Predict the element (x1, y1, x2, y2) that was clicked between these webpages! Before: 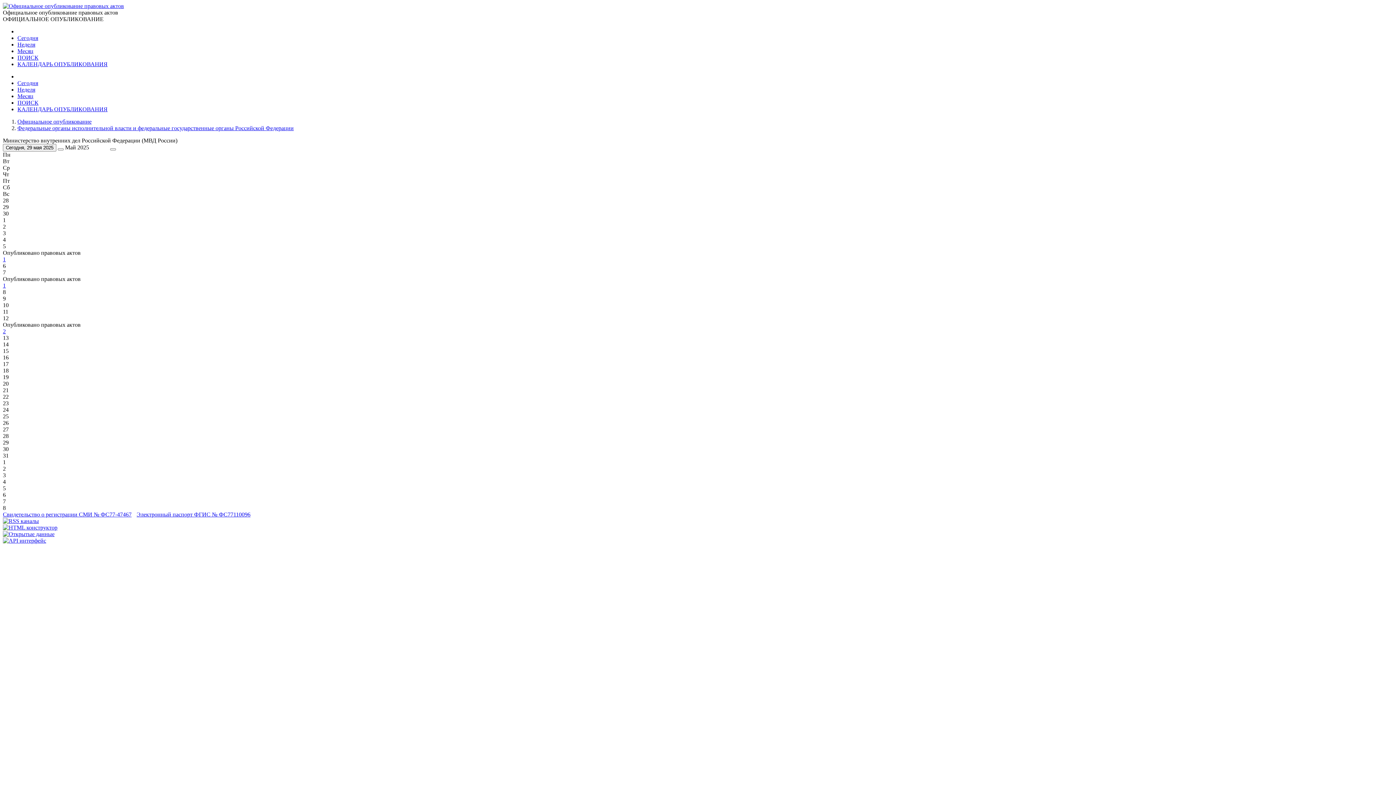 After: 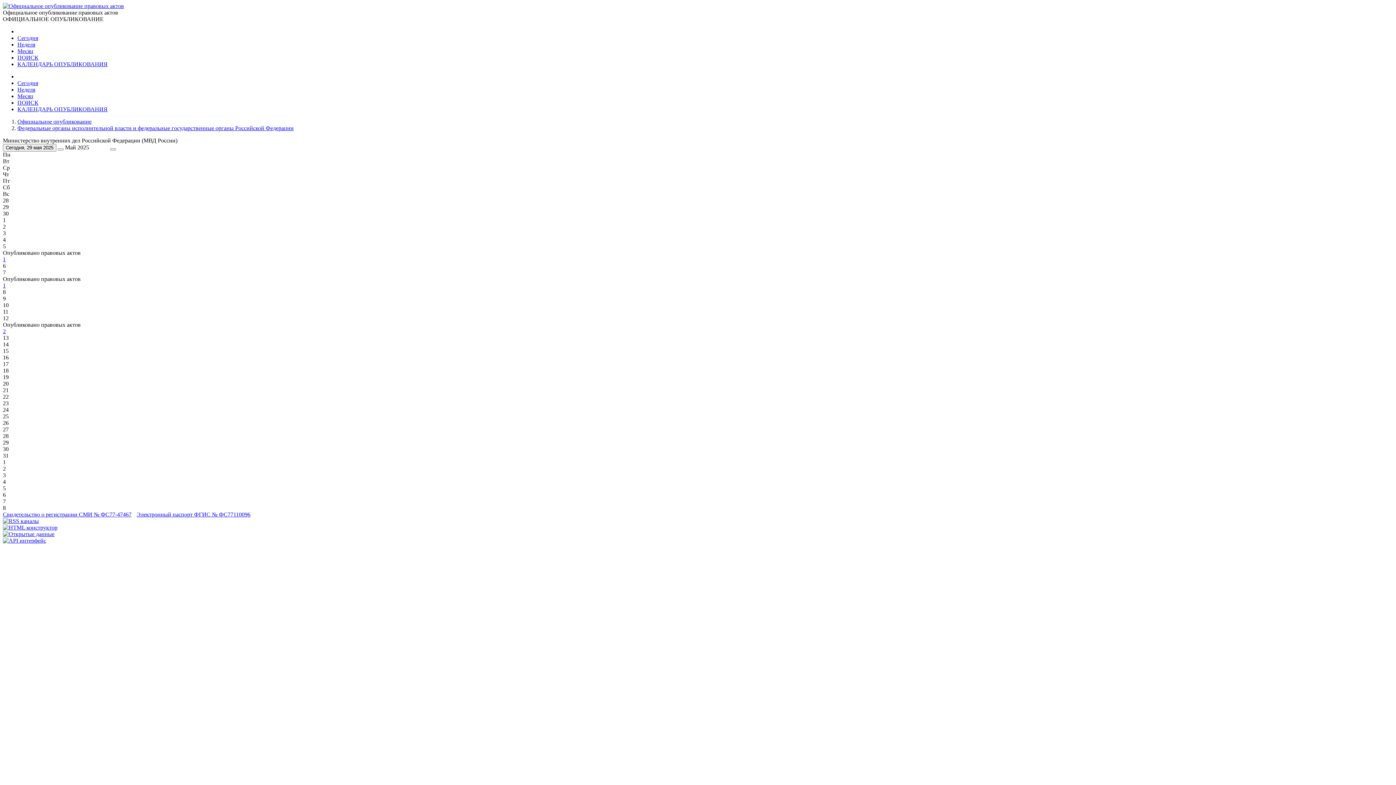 Action: bbox: (17, 106, 107, 112) label: КАЛЕНДАРЬ ОПУБЛИКОВАНИЯ